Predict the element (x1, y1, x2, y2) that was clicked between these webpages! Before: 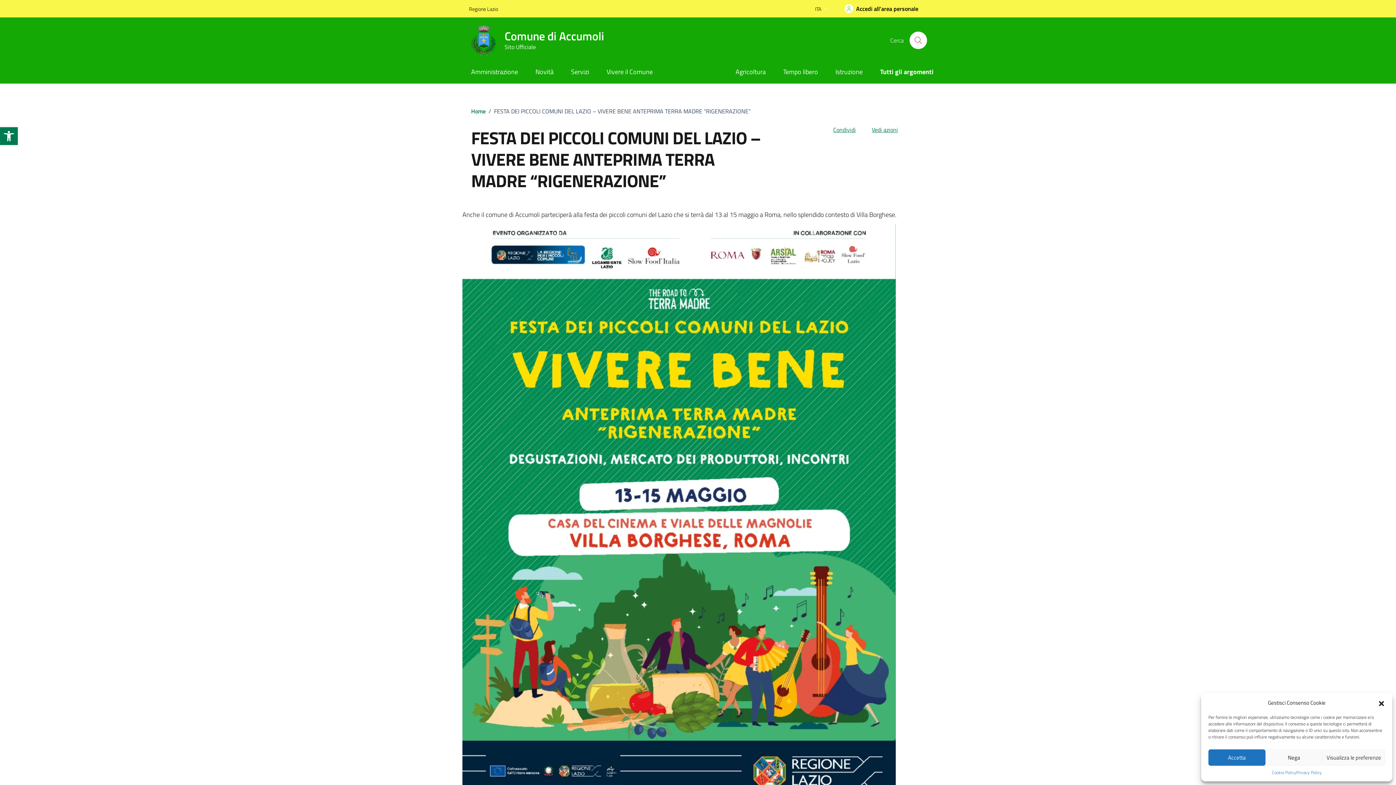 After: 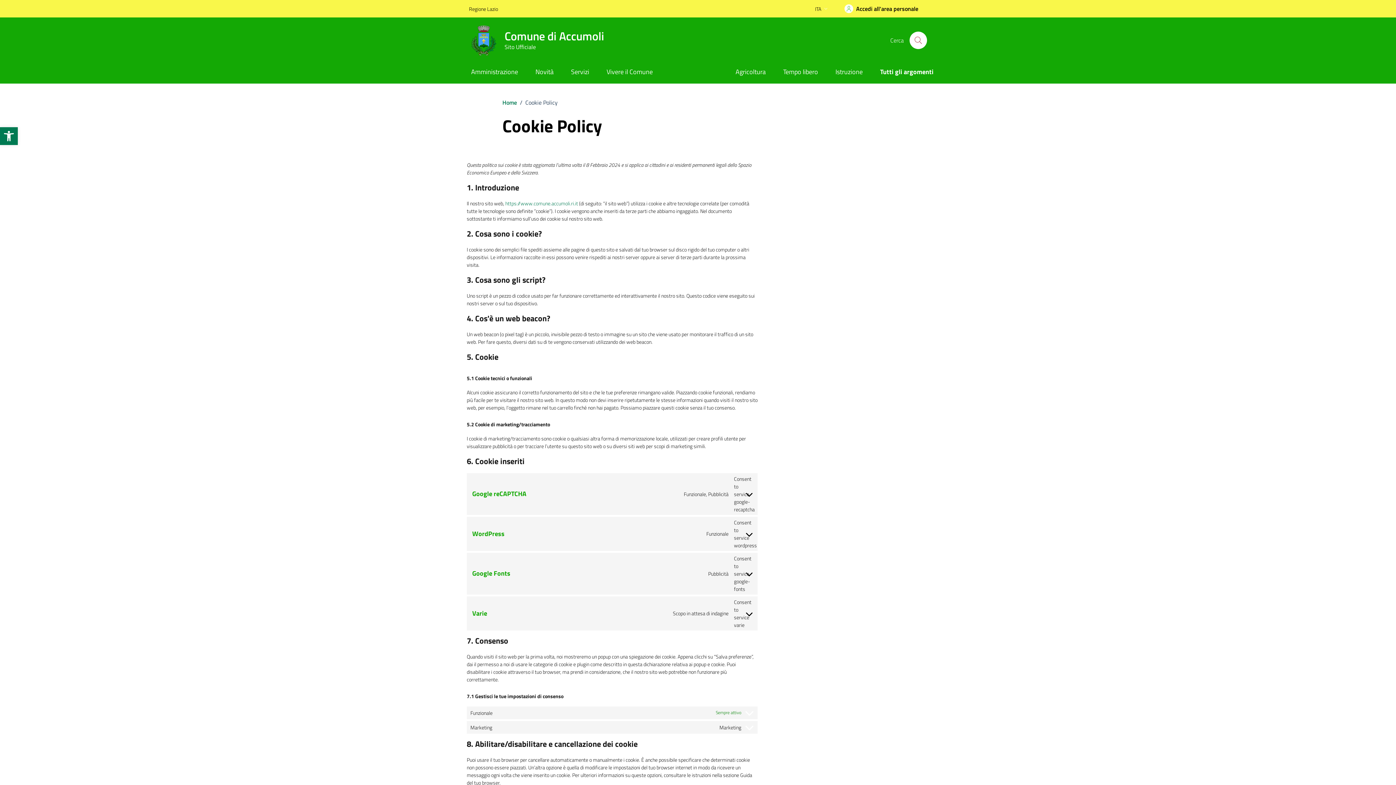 Action: bbox: (1272, 769, 1296, 776) label: Cookie Policy